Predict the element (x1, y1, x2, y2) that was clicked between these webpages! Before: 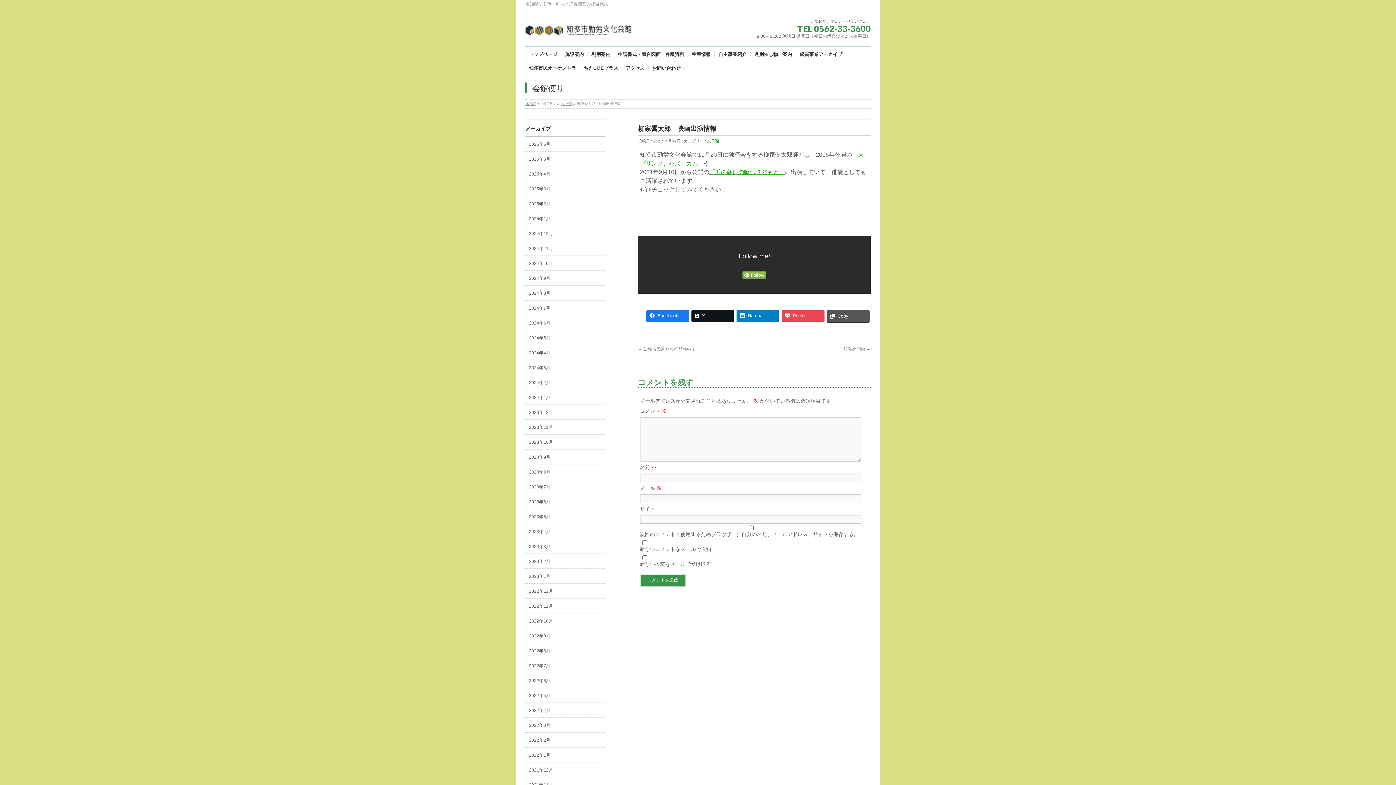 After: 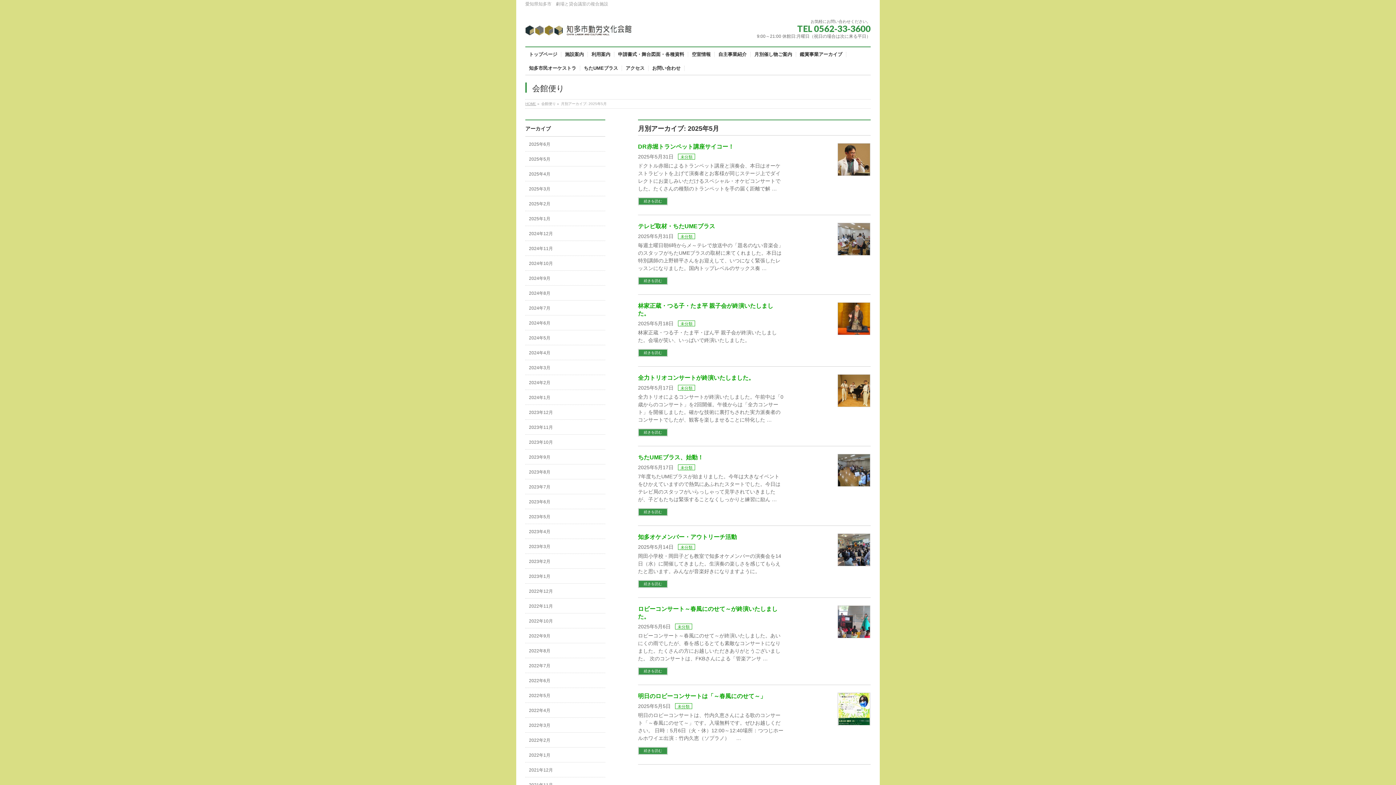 Action: label: 2025年5月 bbox: (525, 151, 605, 166)